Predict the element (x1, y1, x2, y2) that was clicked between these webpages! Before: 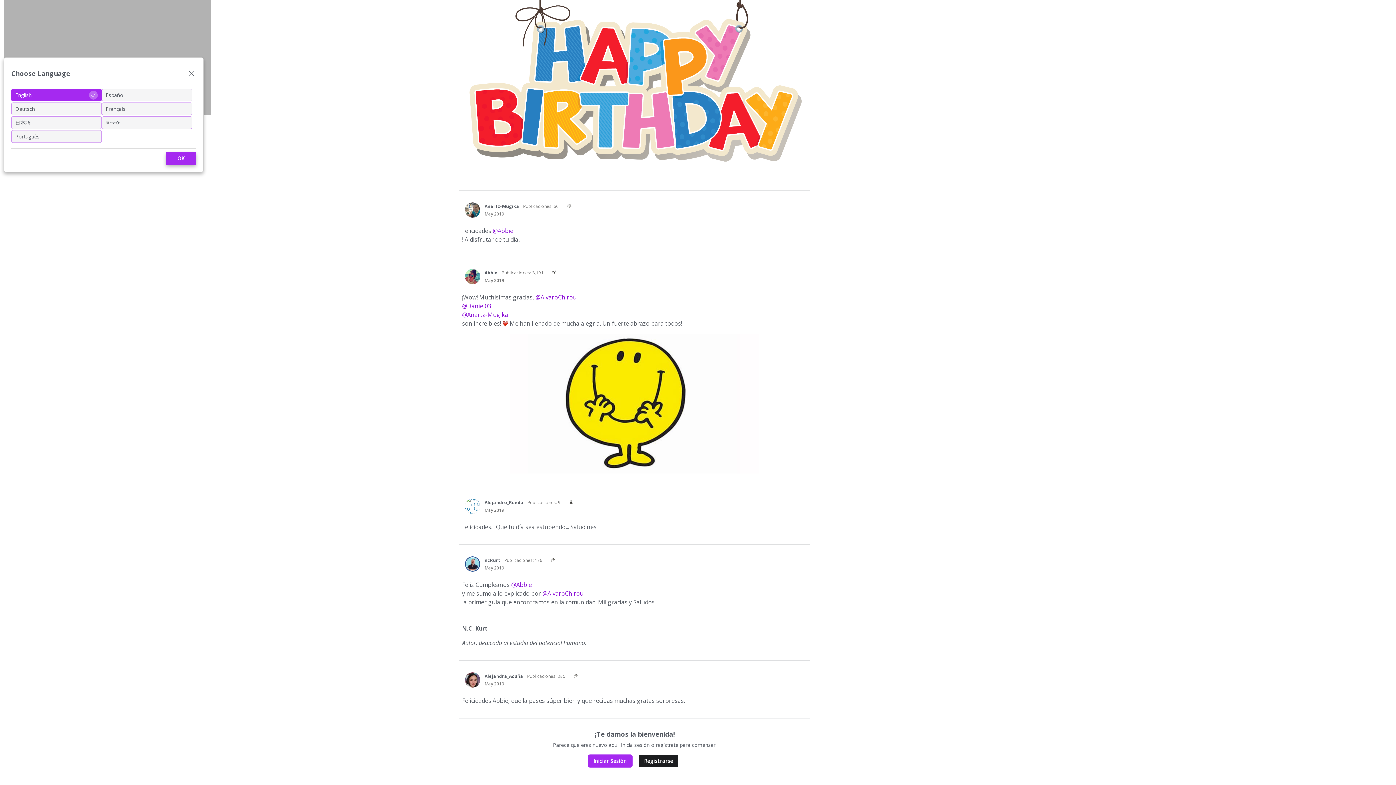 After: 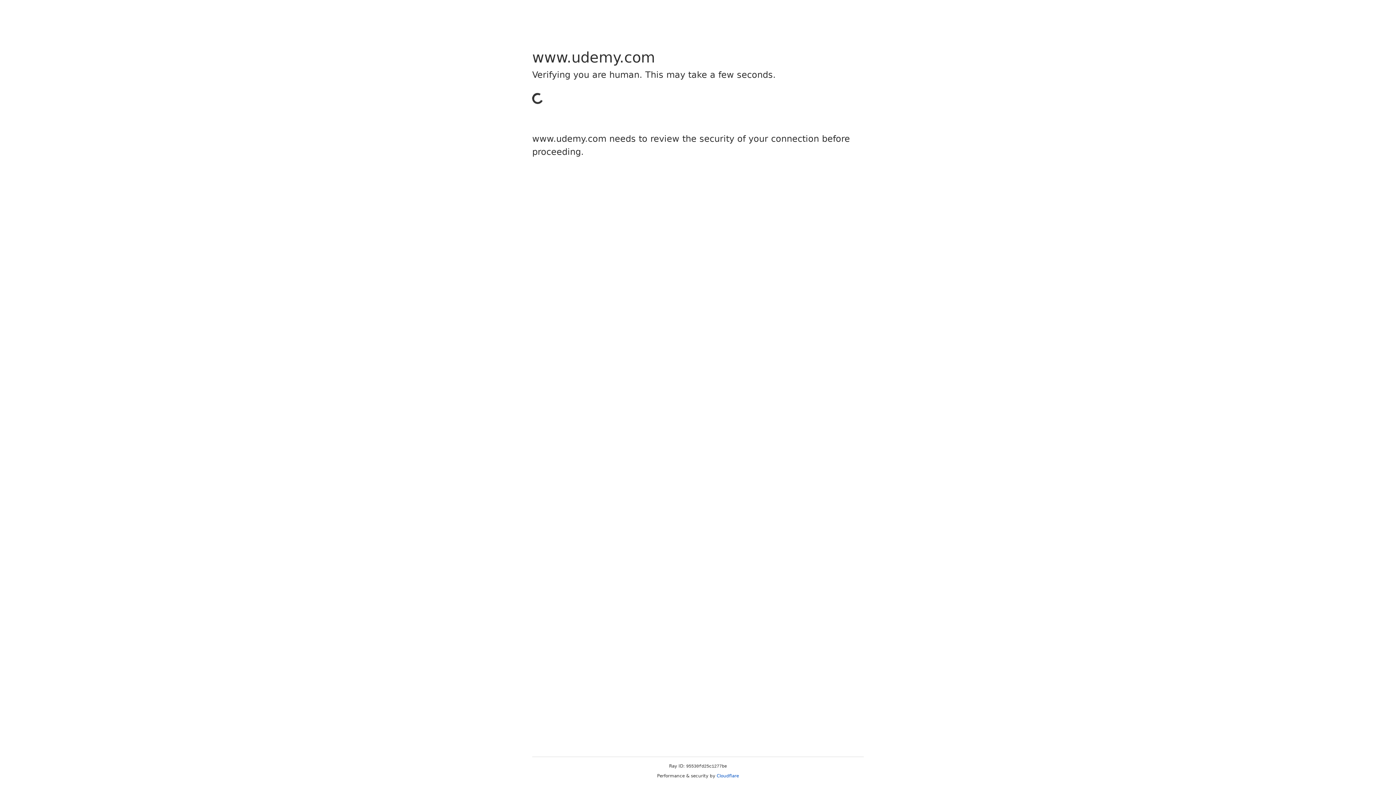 Action: bbox: (484, 673, 523, 679) label: Alejandra_Acuña